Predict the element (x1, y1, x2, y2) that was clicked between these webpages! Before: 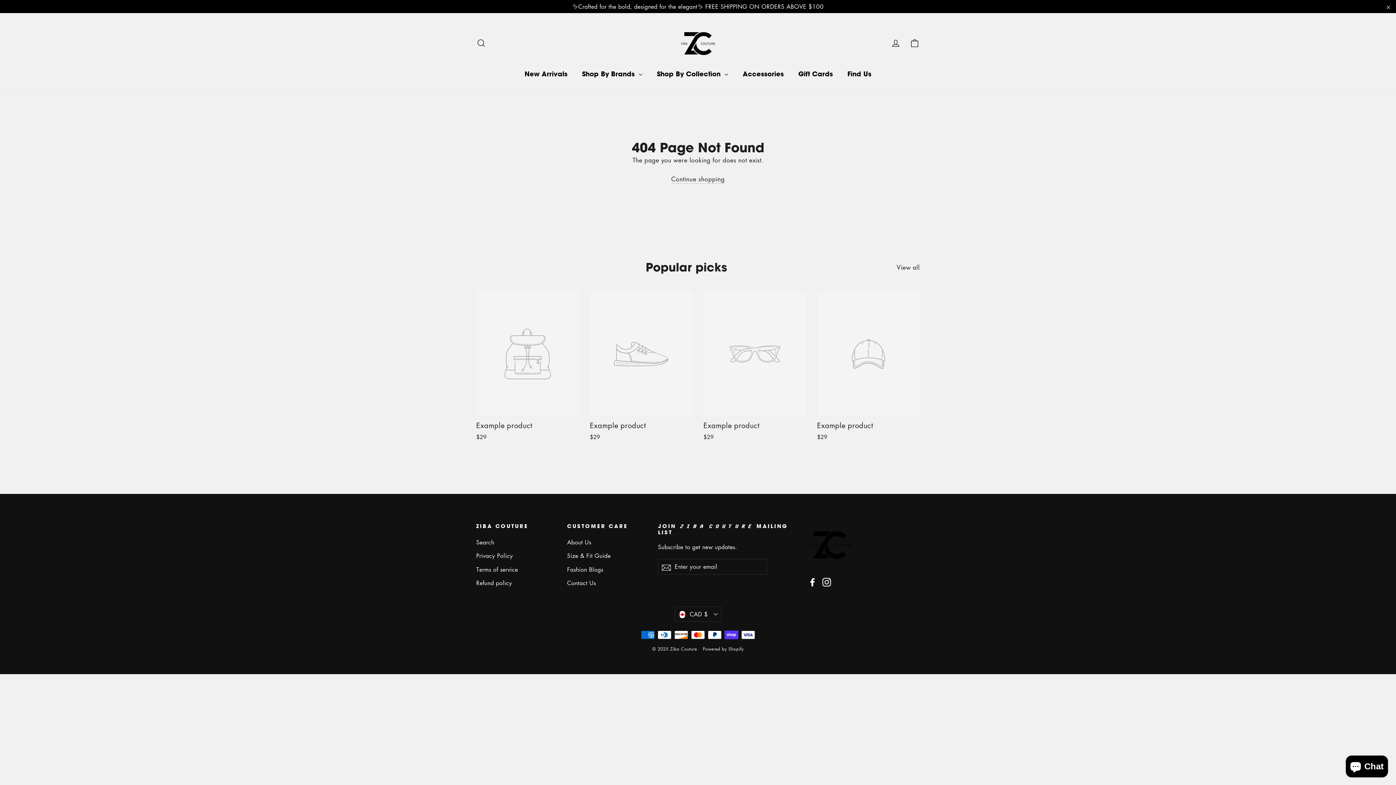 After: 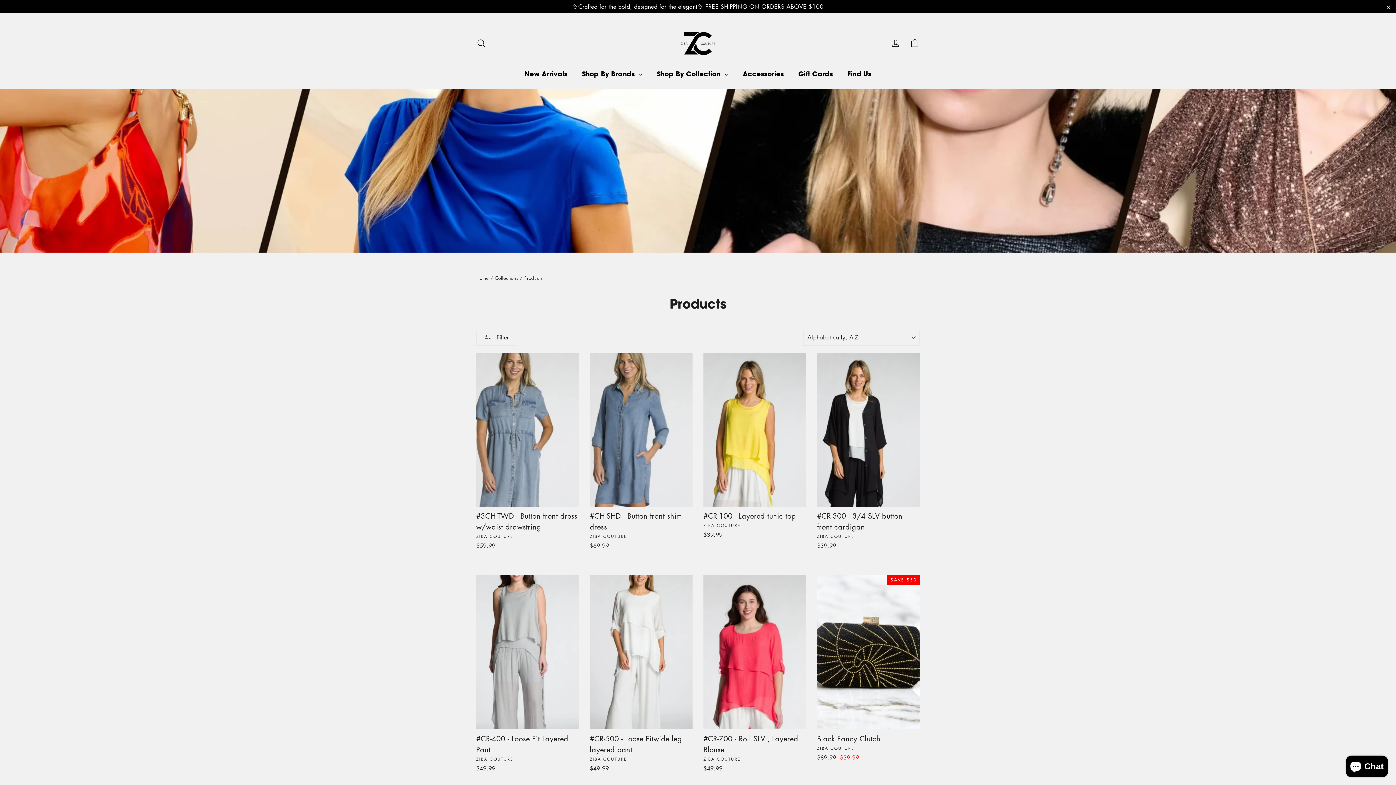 Action: label: Shop By Brands  bbox: (574, 66, 649, 81)